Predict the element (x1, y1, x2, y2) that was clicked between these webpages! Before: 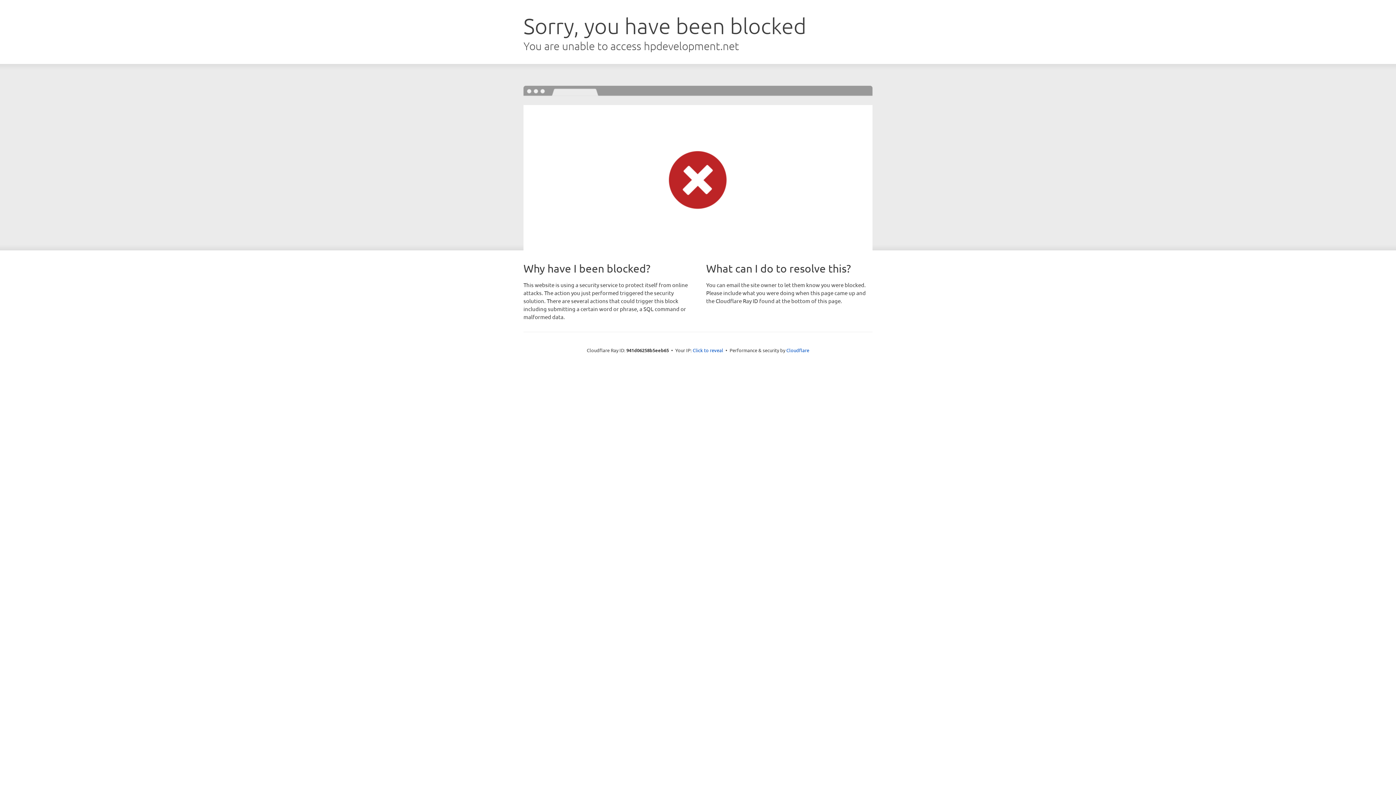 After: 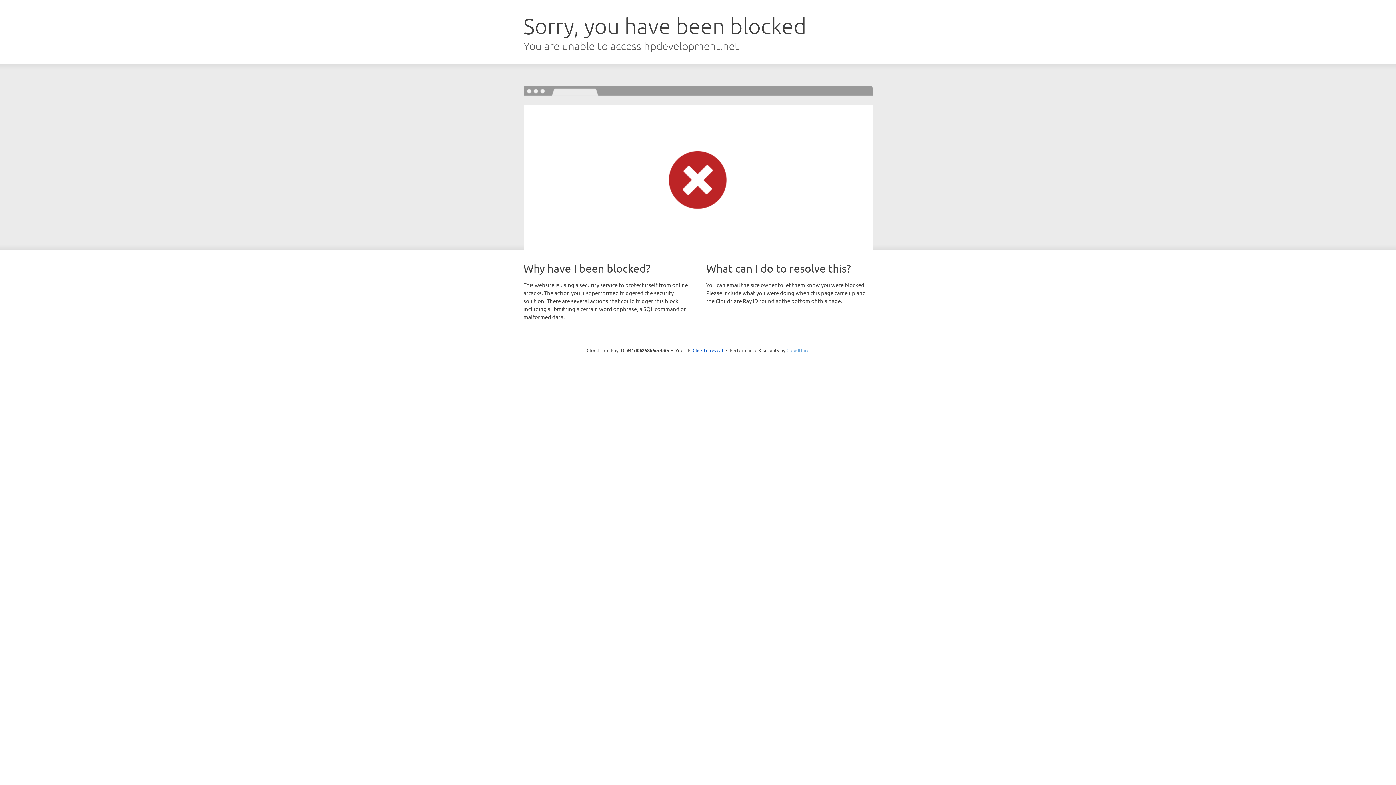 Action: bbox: (786, 347, 809, 353) label: Cloudflare